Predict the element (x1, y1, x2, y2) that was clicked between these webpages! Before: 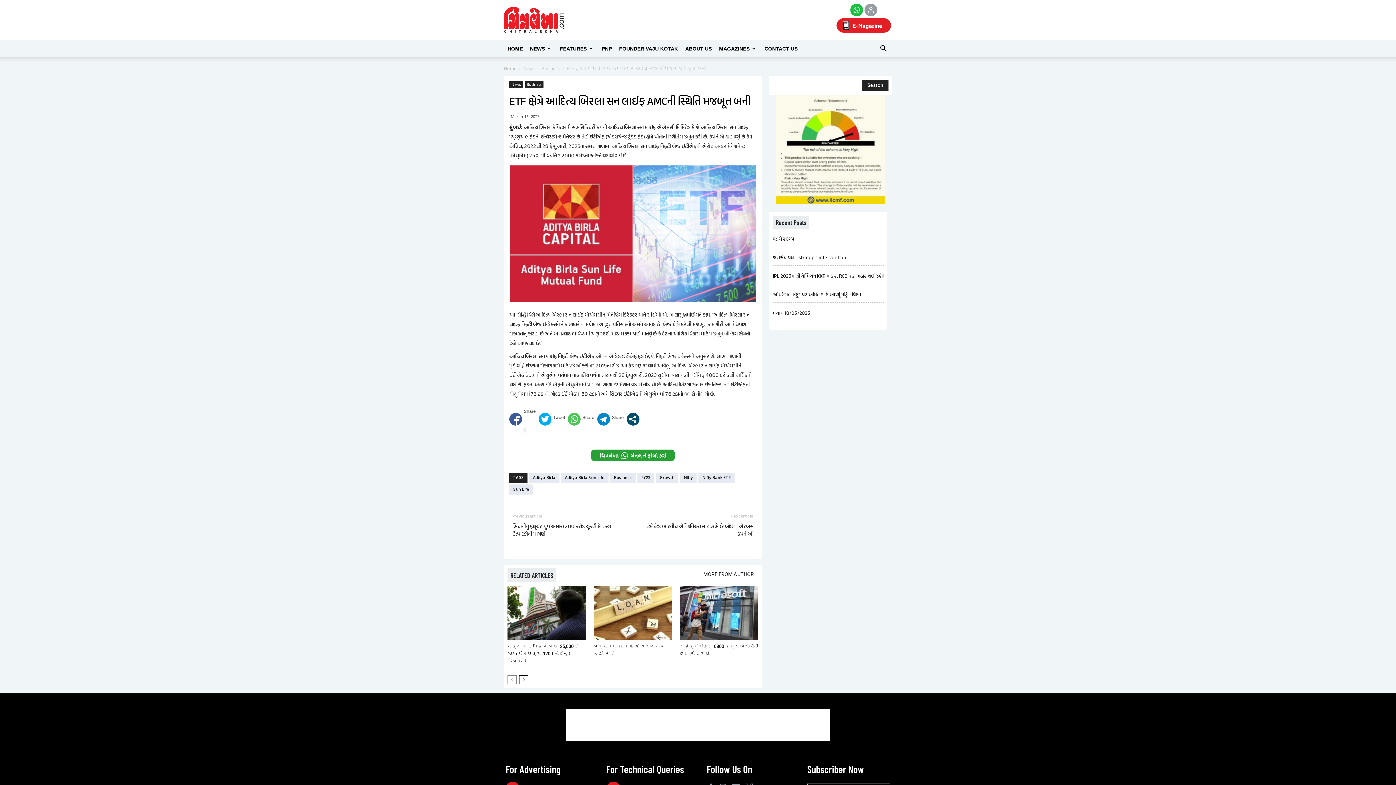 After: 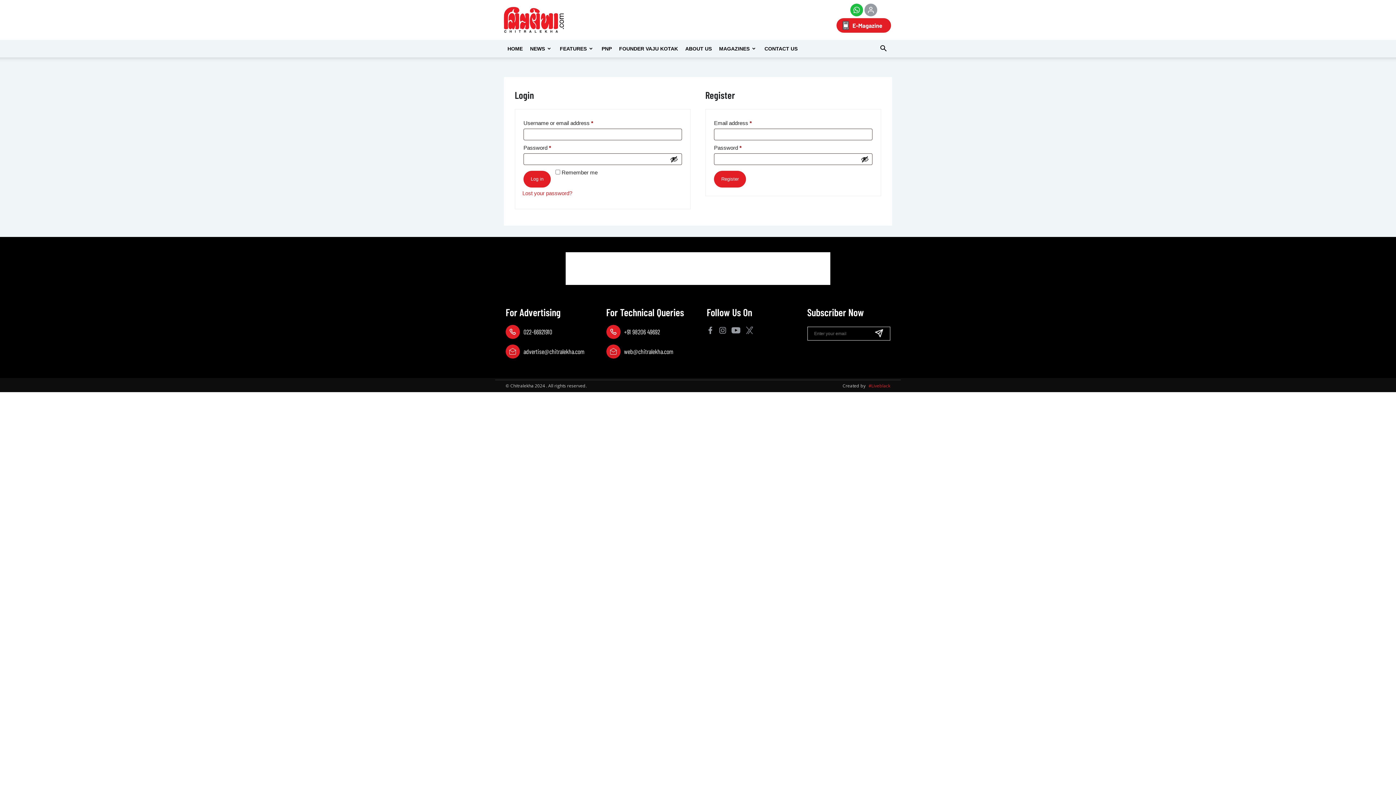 Action: bbox: (864, 3, 877, 18)